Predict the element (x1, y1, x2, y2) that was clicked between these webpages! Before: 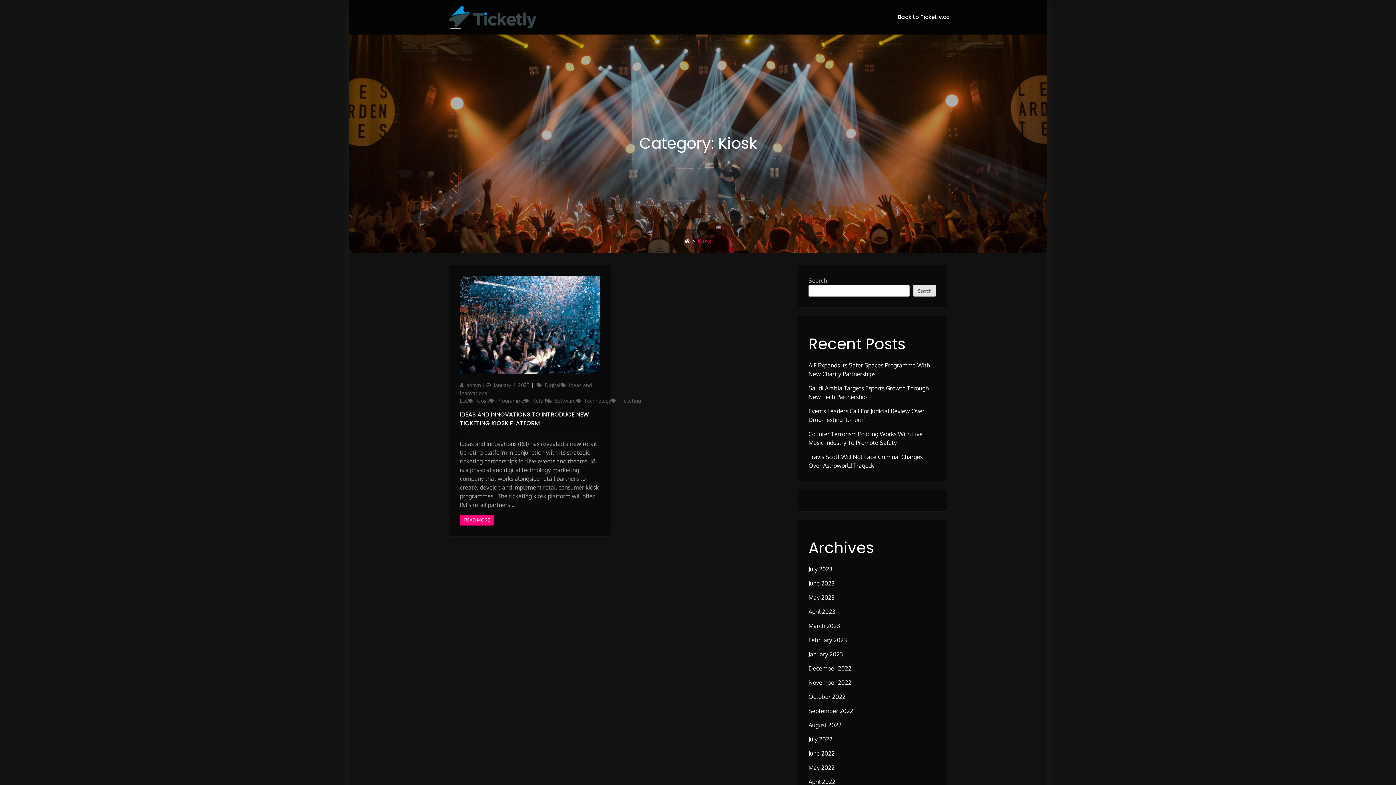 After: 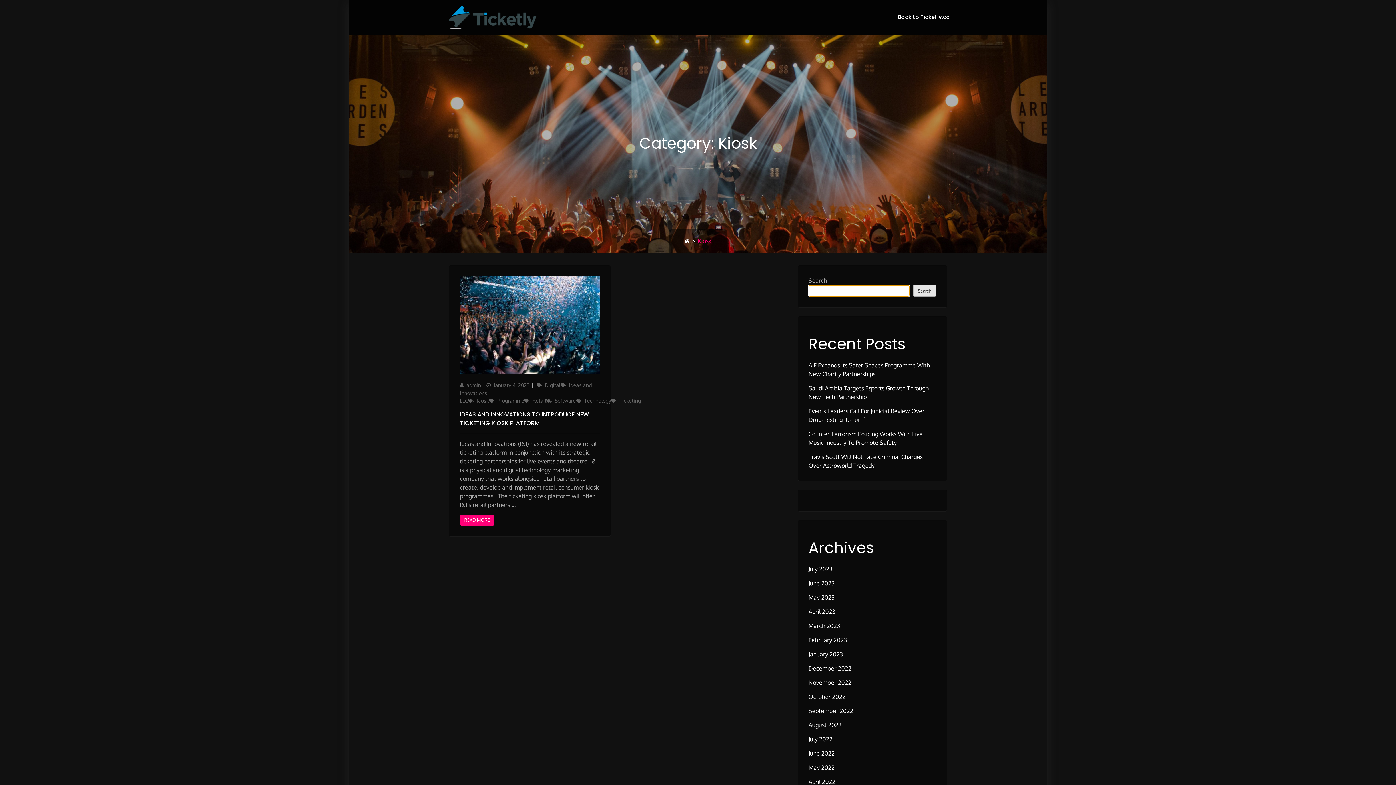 Action: bbox: (913, 285, 936, 296) label: Search